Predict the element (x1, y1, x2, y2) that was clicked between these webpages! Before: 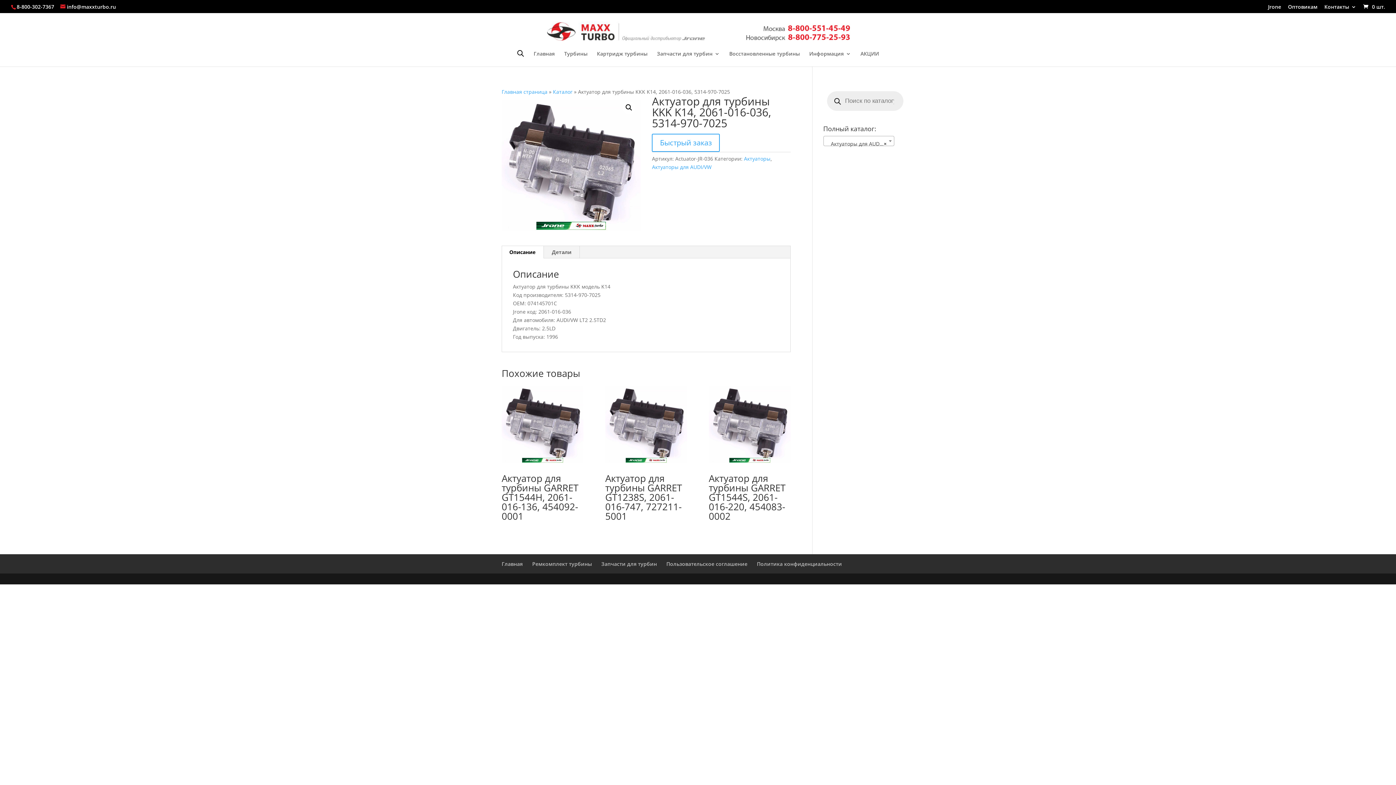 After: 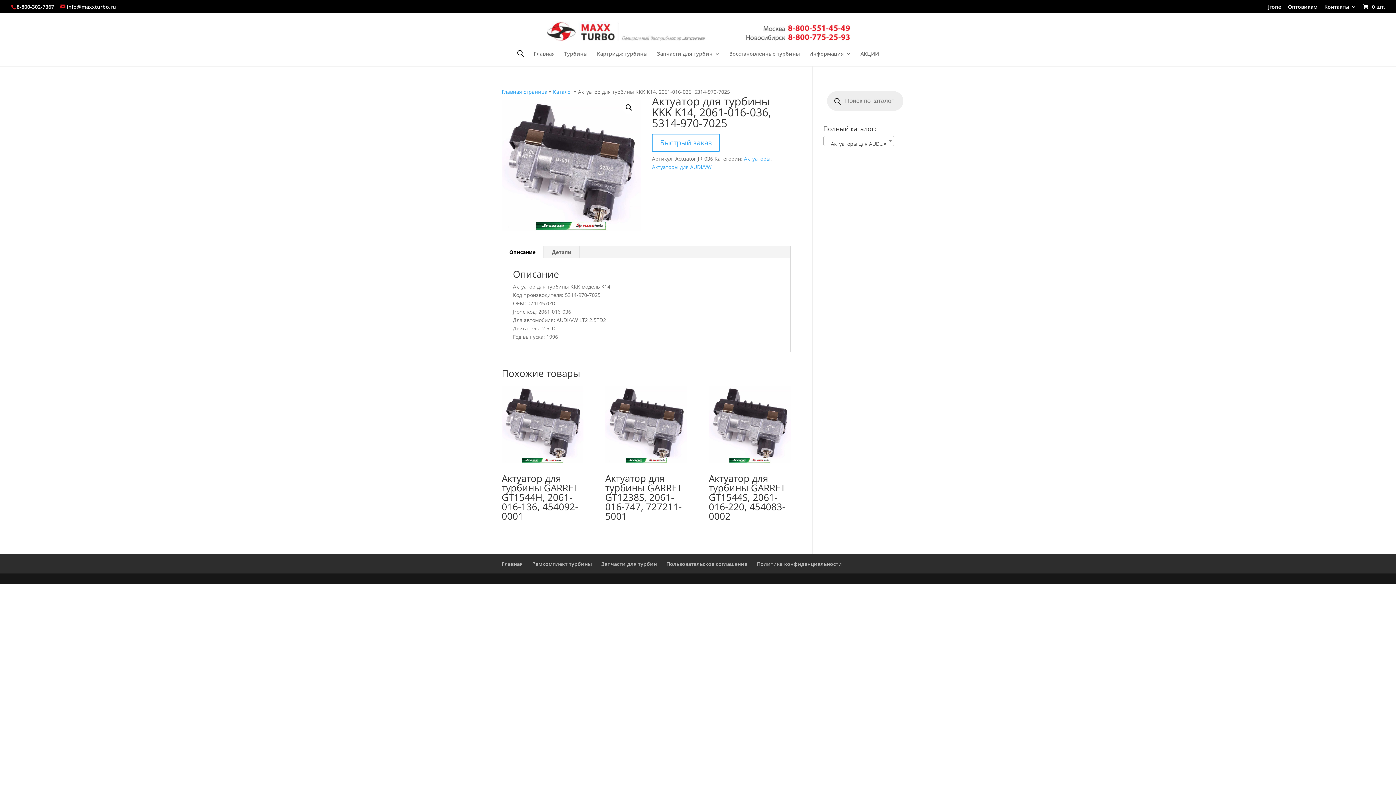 Action: label: 8-800-302-7367 bbox: (16, 3, 54, 10)